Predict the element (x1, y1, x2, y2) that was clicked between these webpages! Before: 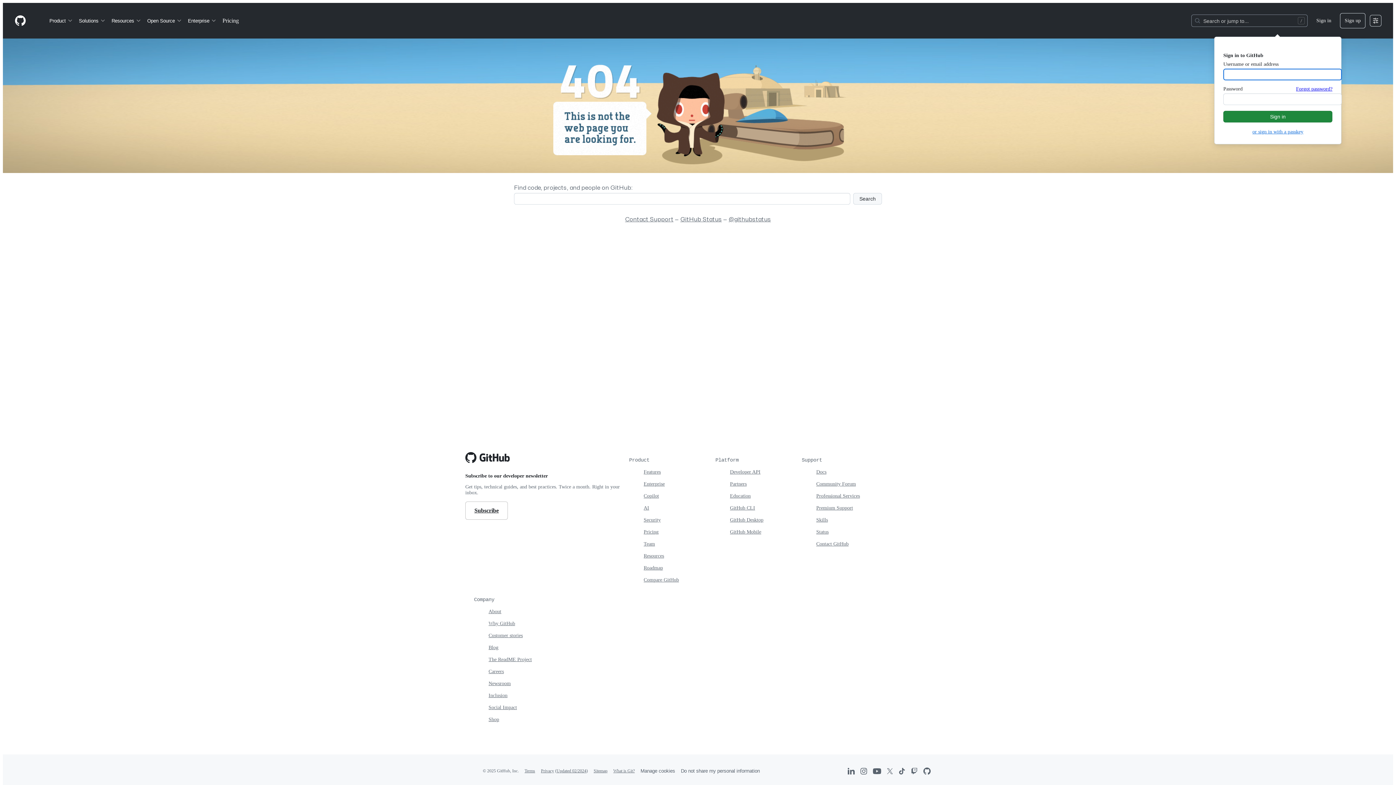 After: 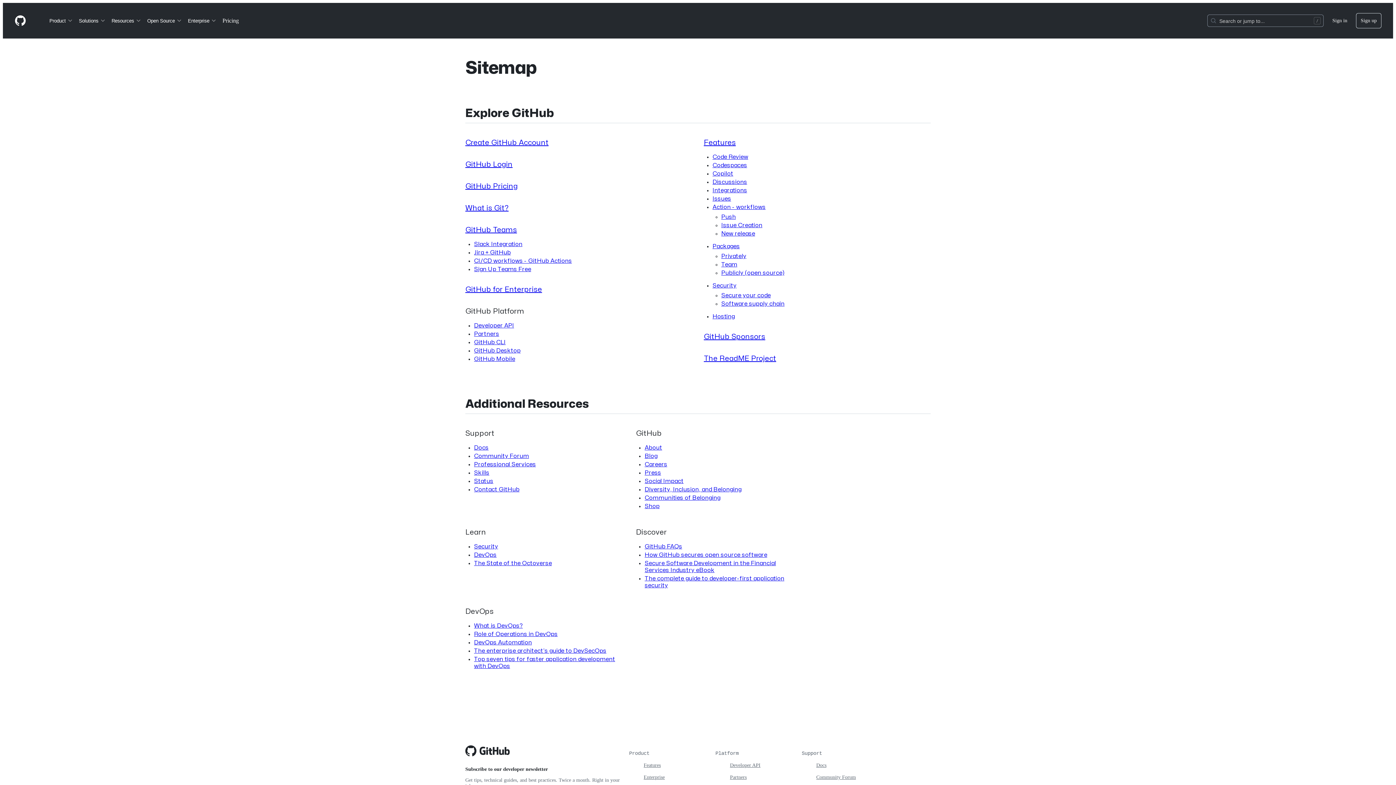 Action: label: Sitemap bbox: (593, 768, 607, 773)